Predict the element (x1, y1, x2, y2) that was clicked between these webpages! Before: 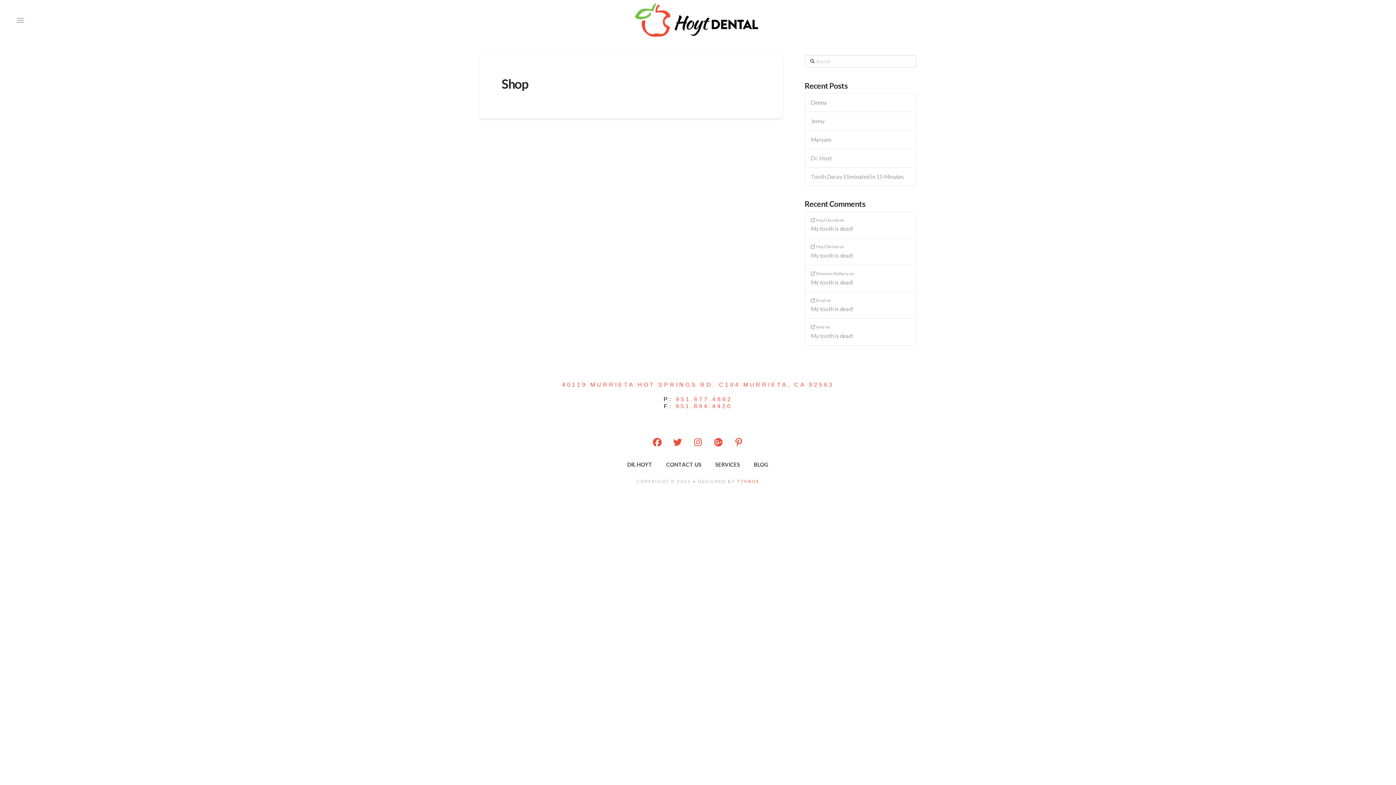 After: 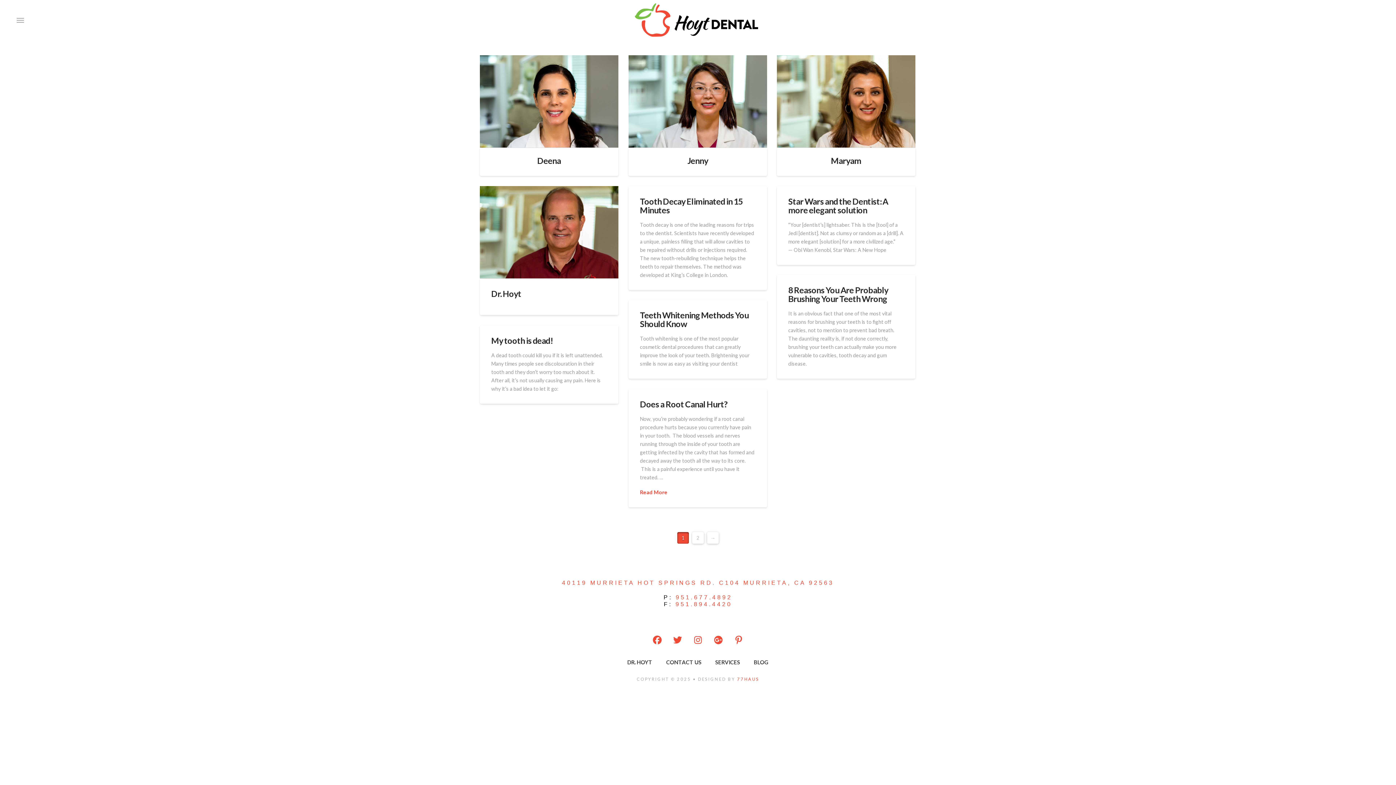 Action: bbox: (747, 455, 775, 474) label: BLOG